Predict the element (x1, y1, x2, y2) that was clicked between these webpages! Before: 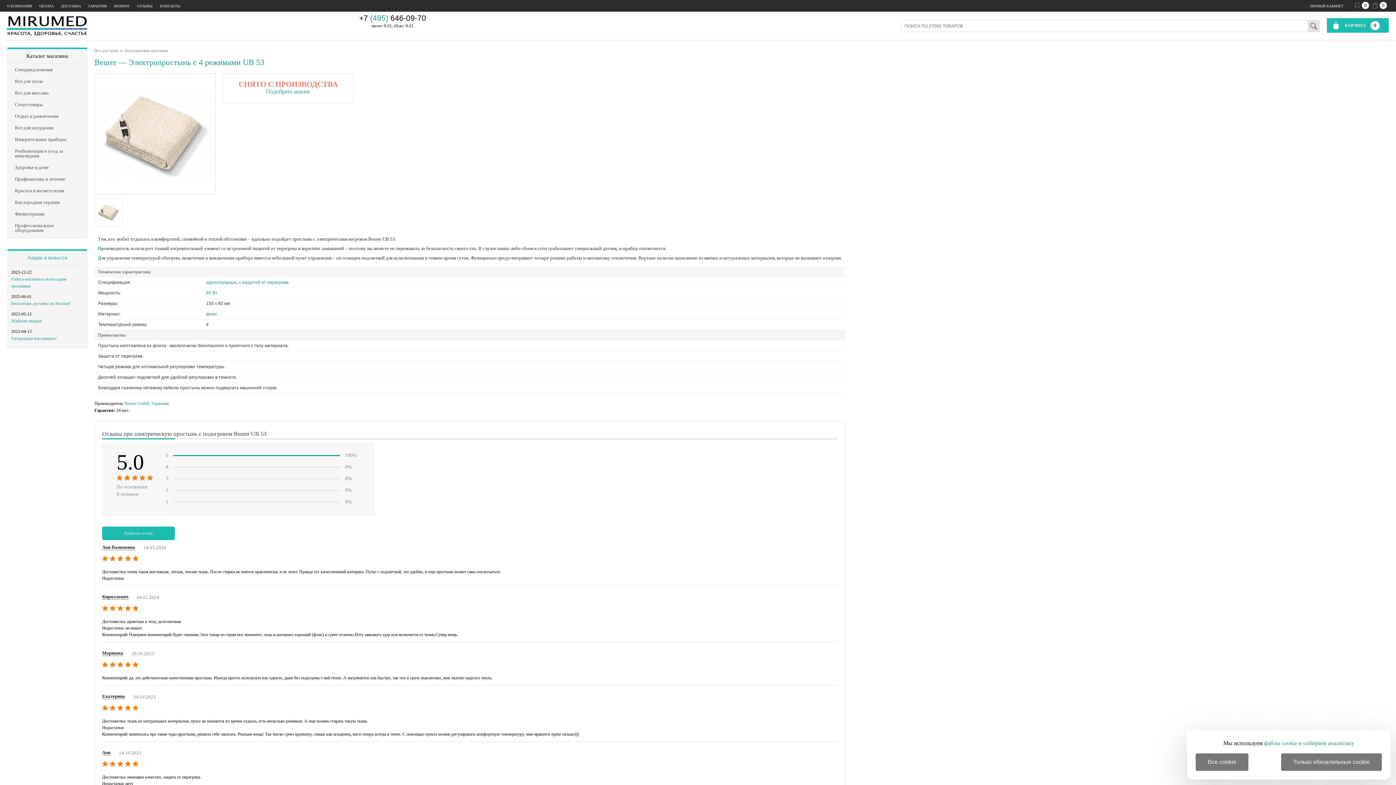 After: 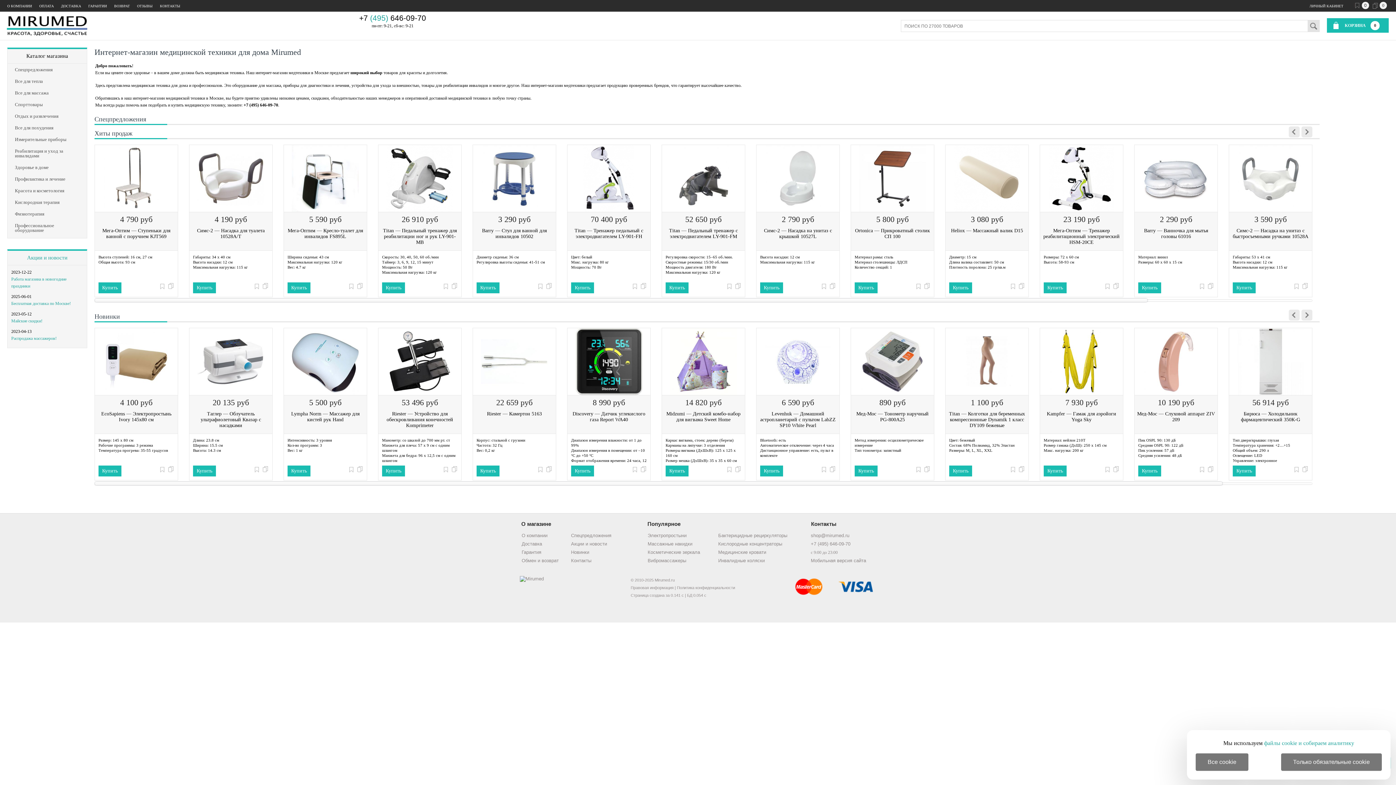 Action: bbox: (5, 13, 88, 39)